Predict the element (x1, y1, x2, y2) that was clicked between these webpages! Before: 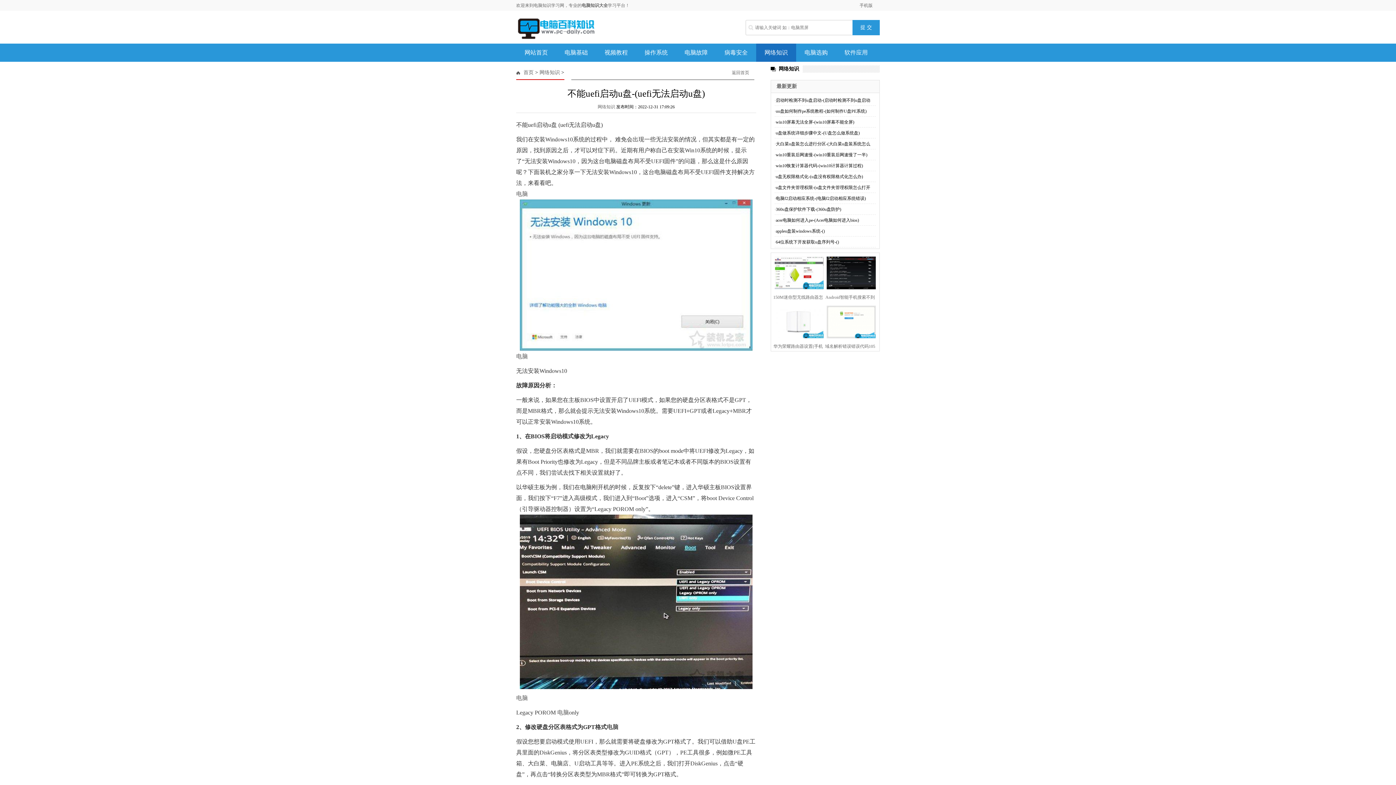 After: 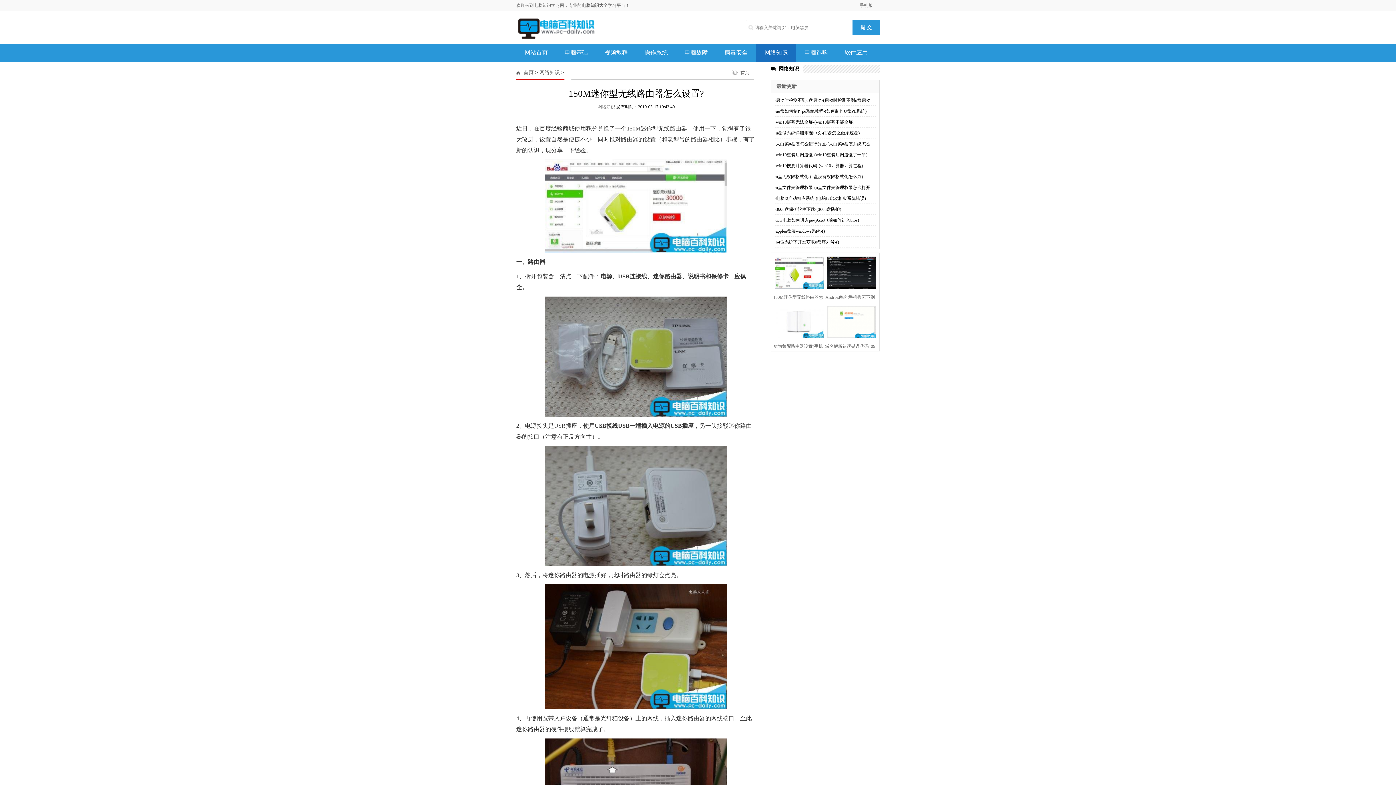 Action: bbox: (773, 289, 821, 302) label: 150M迷你型无线路由器怎么设置?